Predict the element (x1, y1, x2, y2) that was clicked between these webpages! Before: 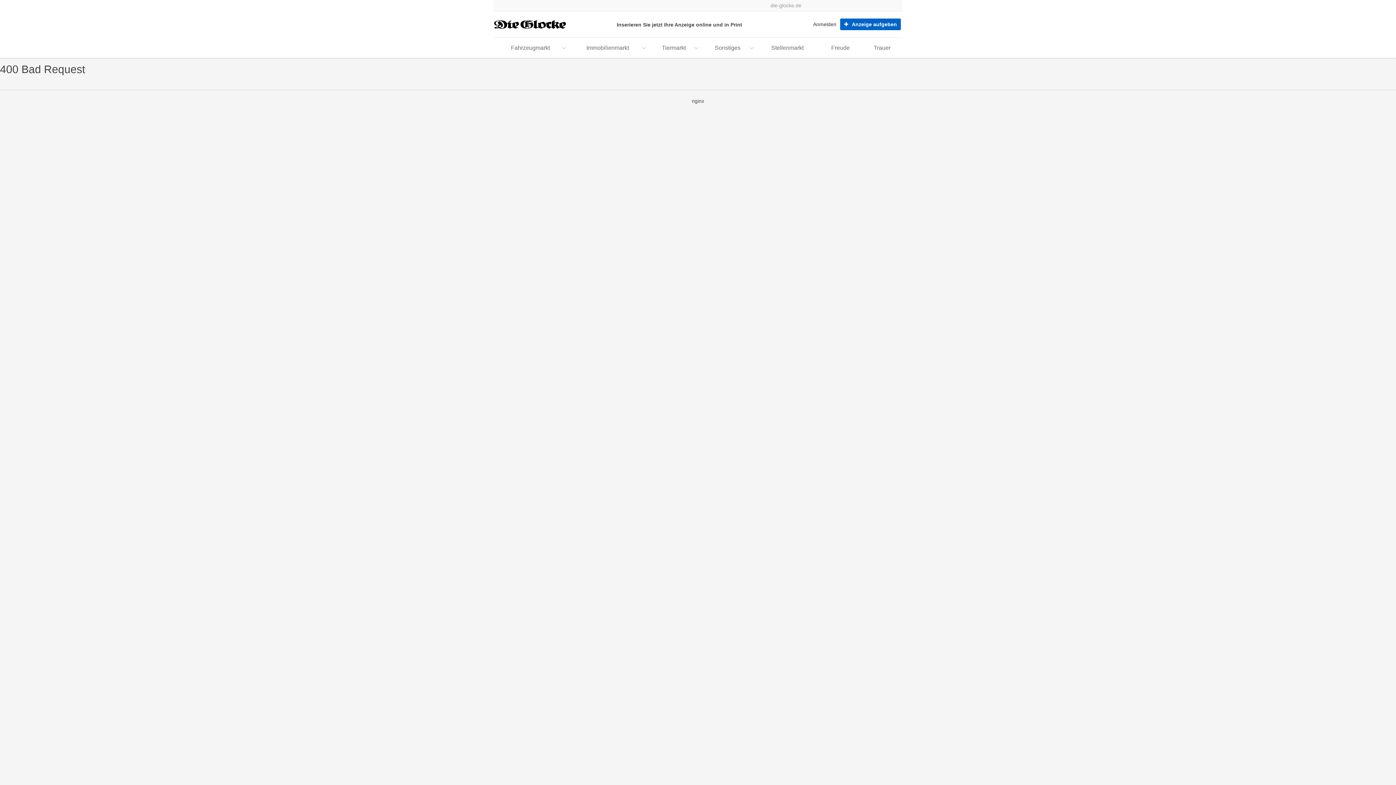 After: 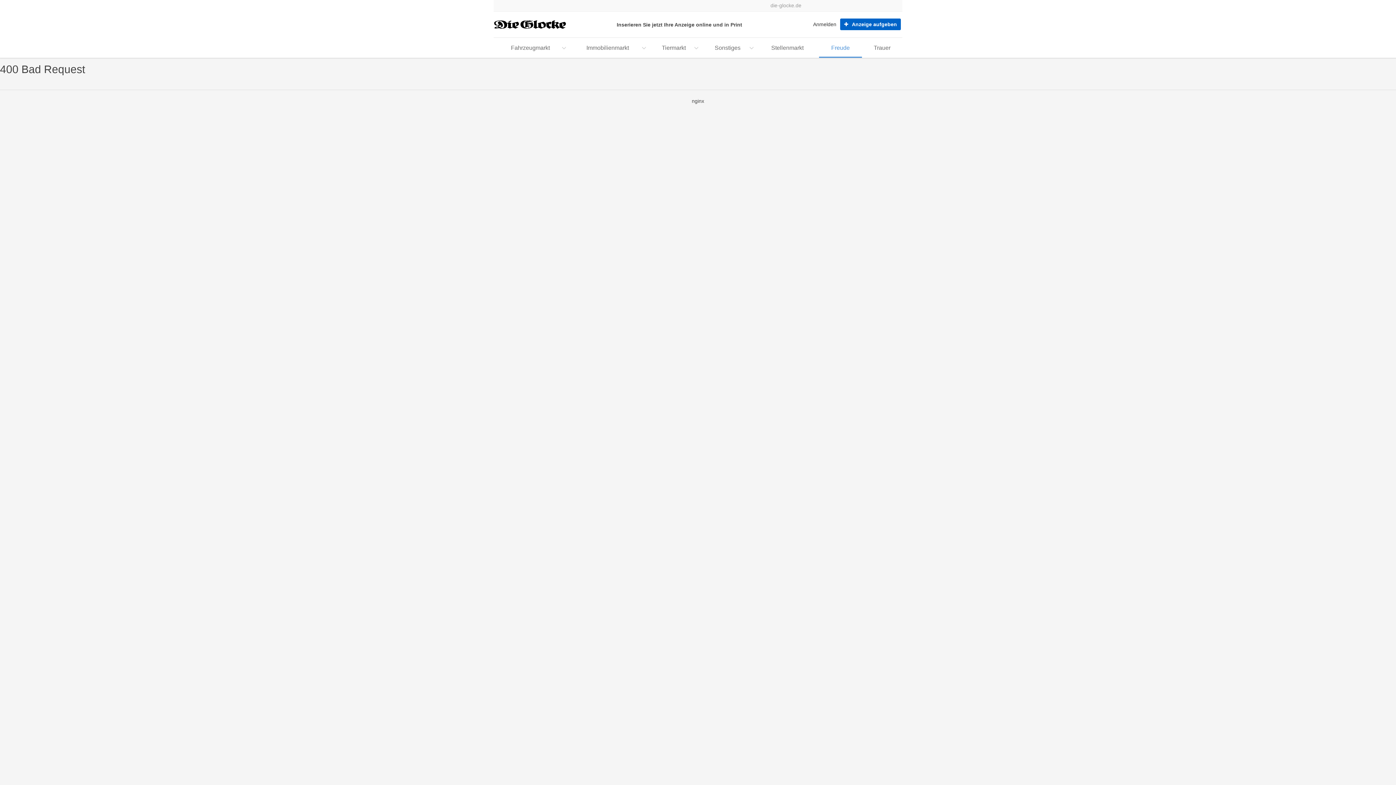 Action: bbox: (819, 39, 862, 57) label: Freude